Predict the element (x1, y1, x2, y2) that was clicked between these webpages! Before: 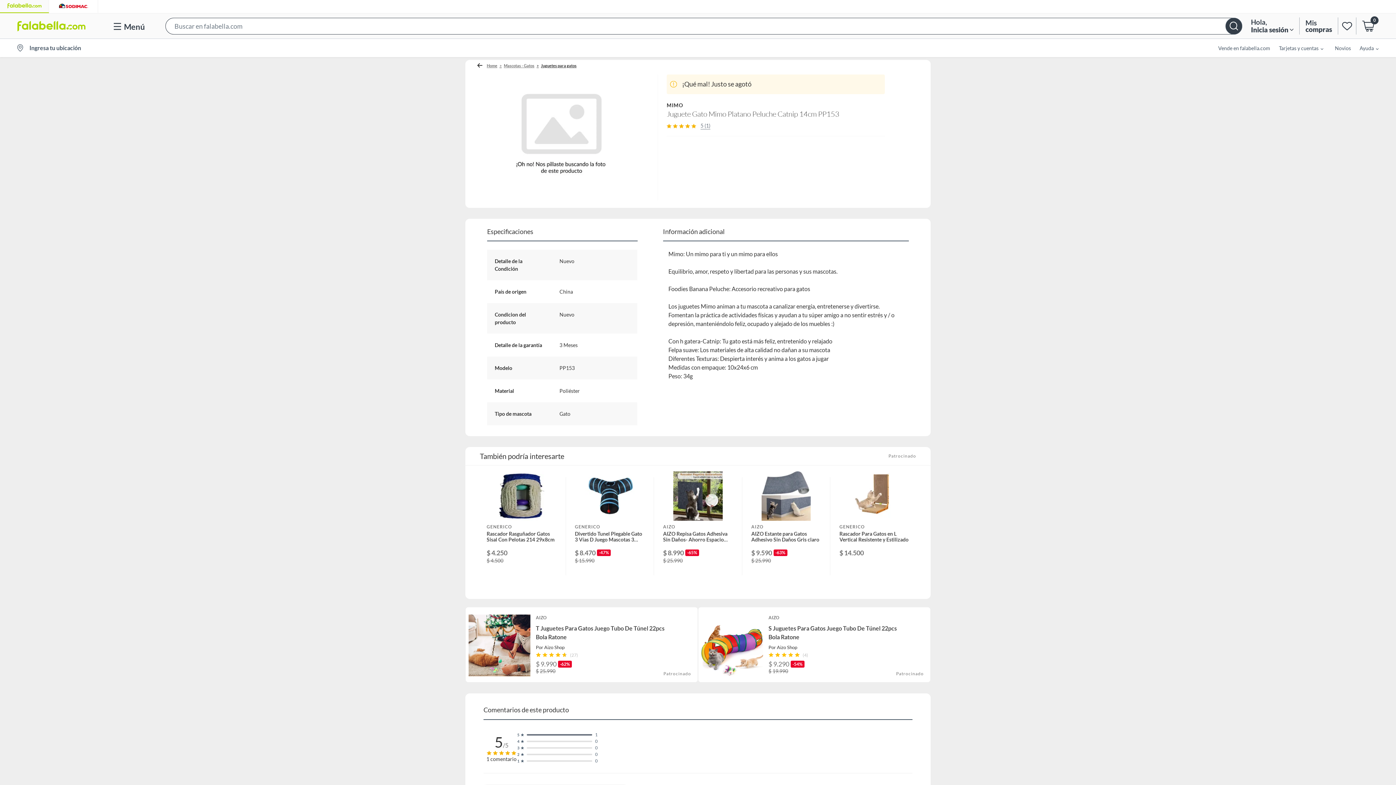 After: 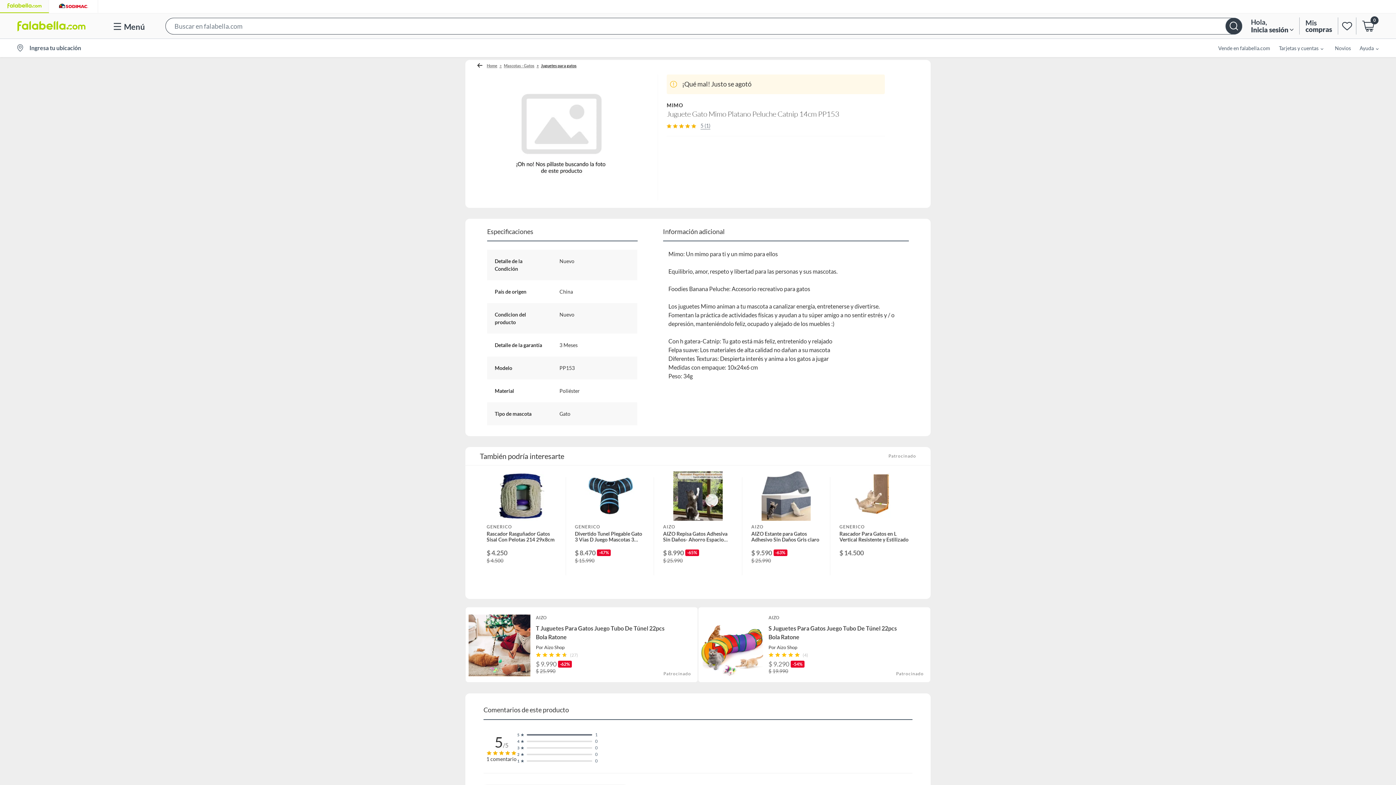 Action: label: Search Bar bbox: (165, 13, 1242, 38)